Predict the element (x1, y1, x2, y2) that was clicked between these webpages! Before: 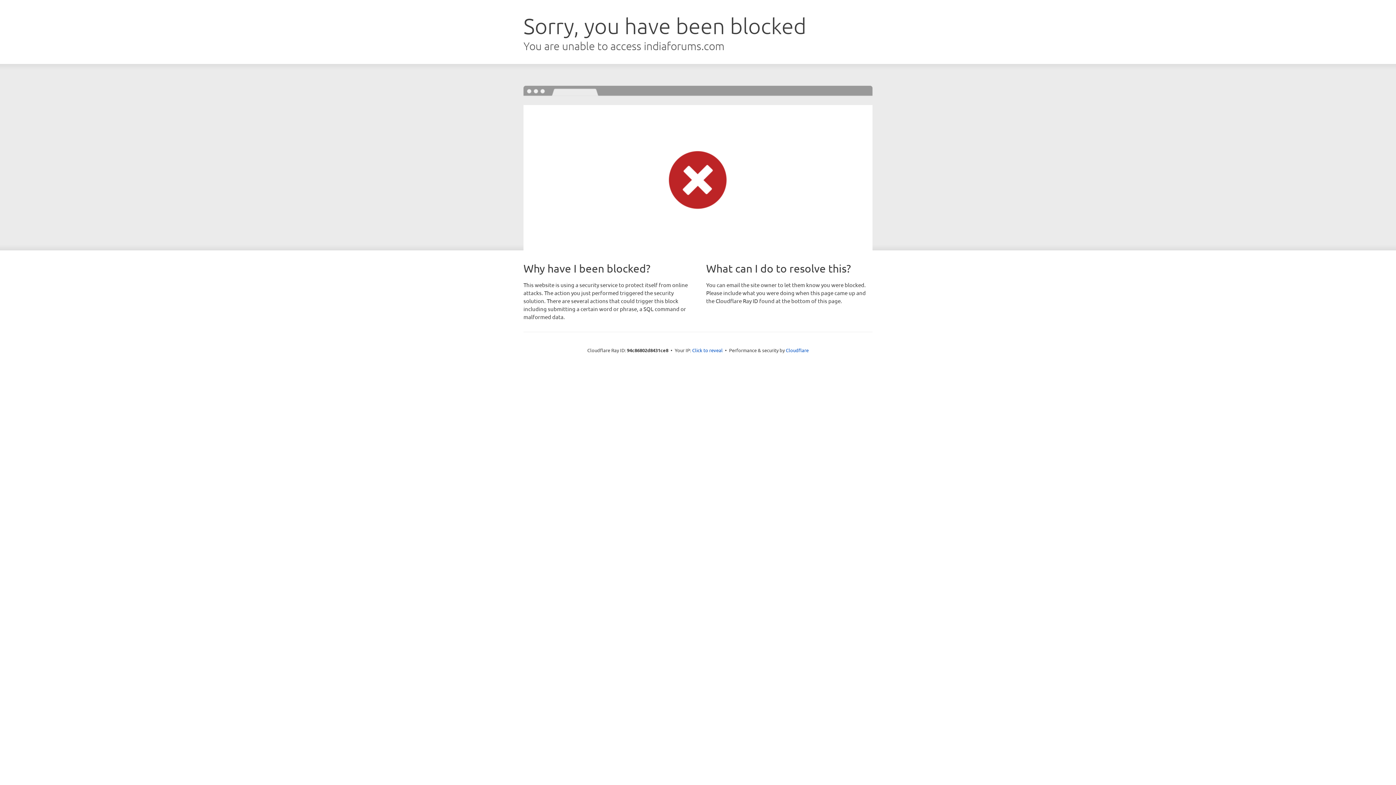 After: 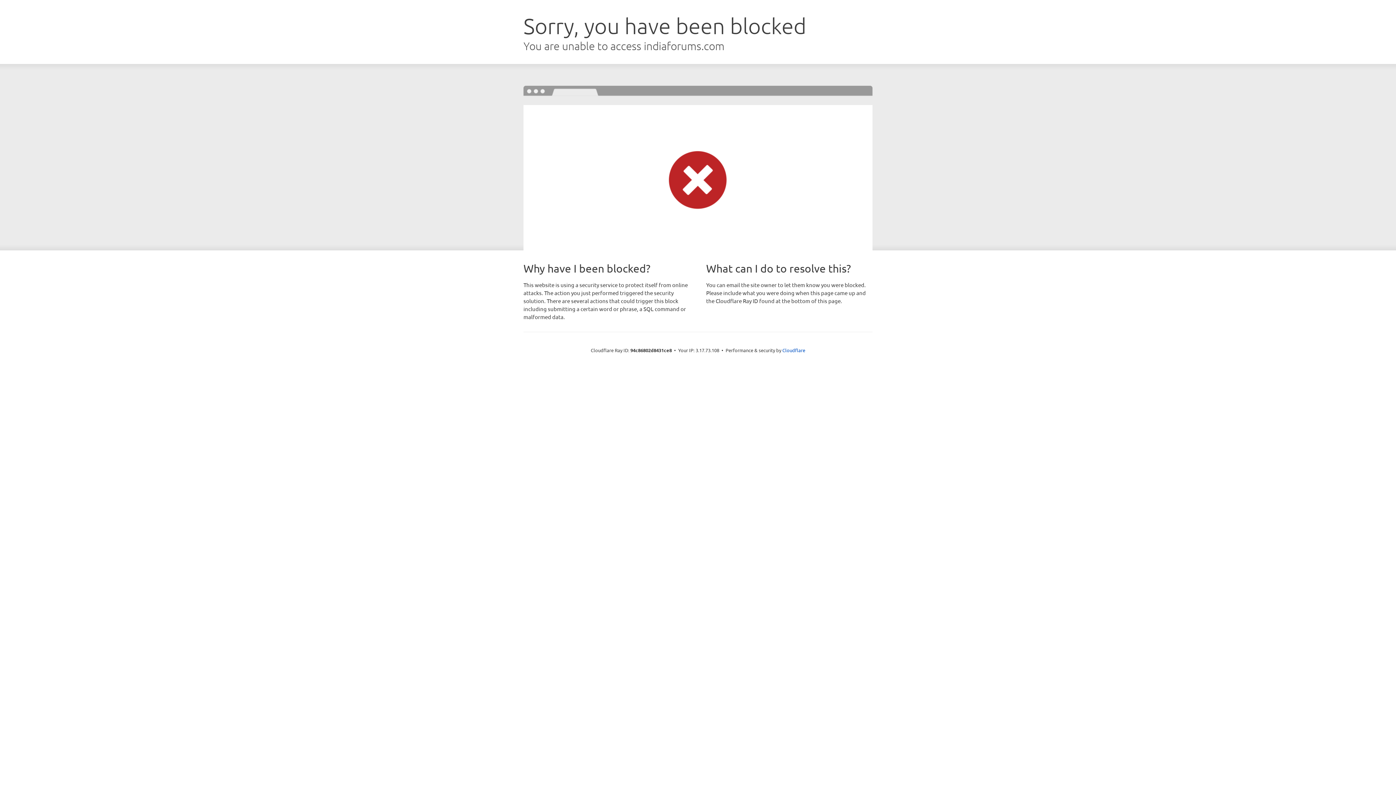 Action: label: Click to reveal bbox: (692, 346, 722, 353)